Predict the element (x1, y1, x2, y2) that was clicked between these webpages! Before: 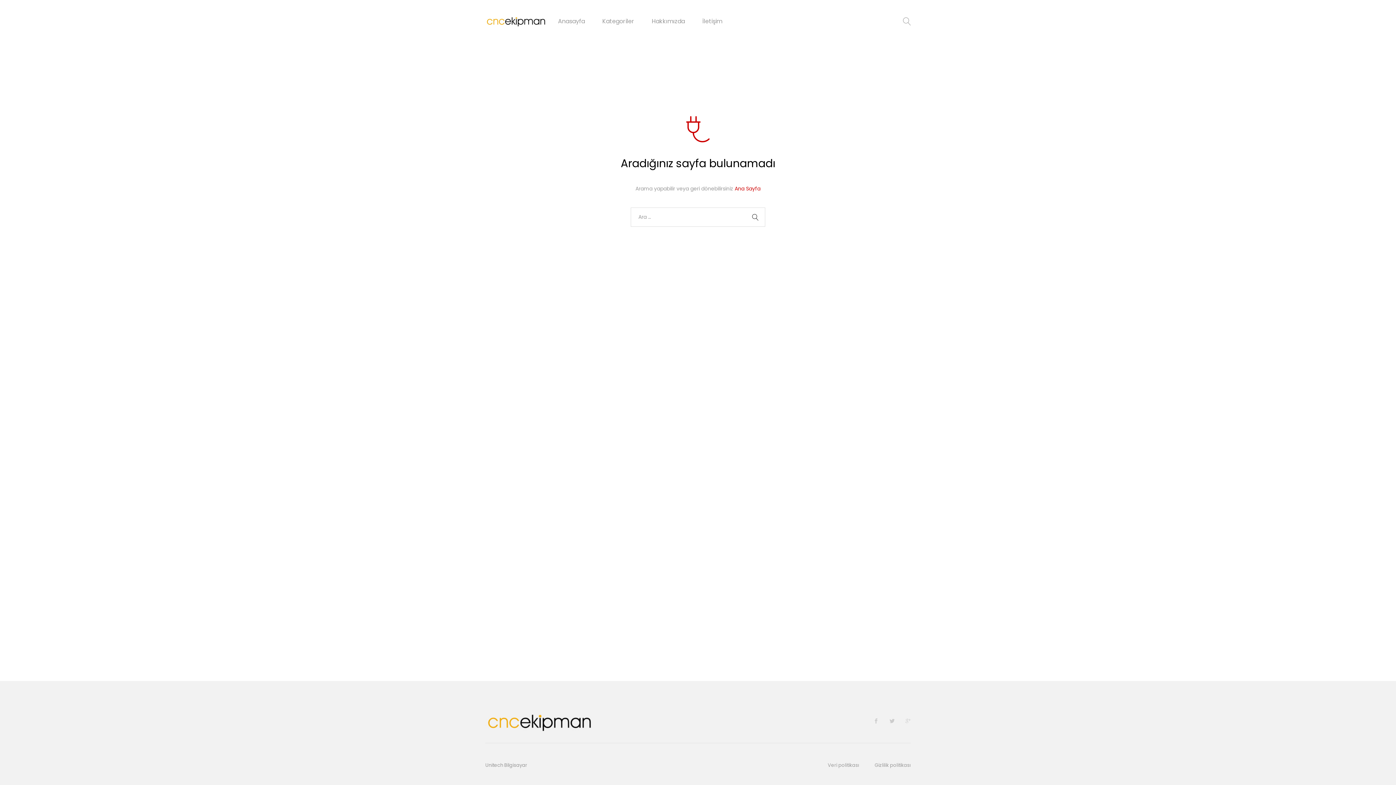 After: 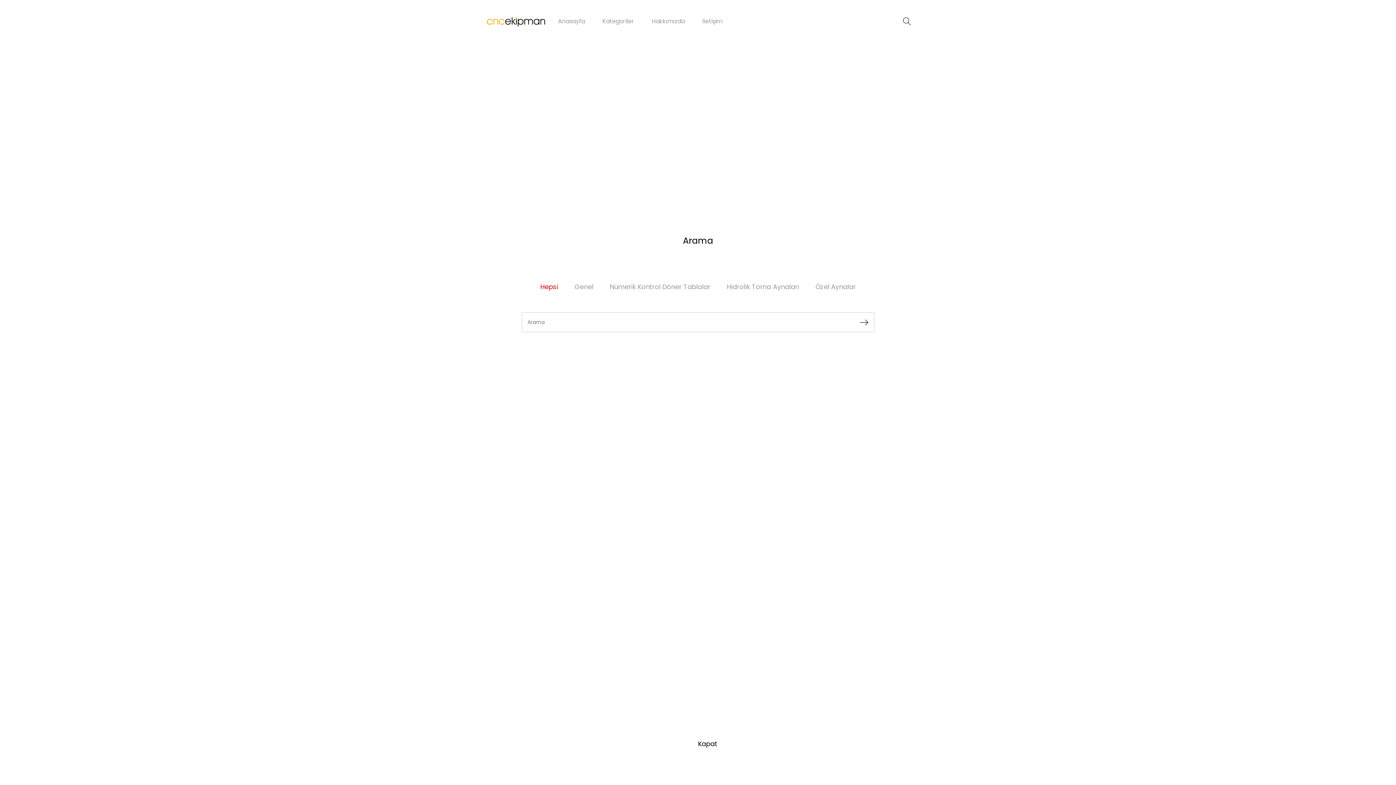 Action: bbox: (903, 19, 910, 26)